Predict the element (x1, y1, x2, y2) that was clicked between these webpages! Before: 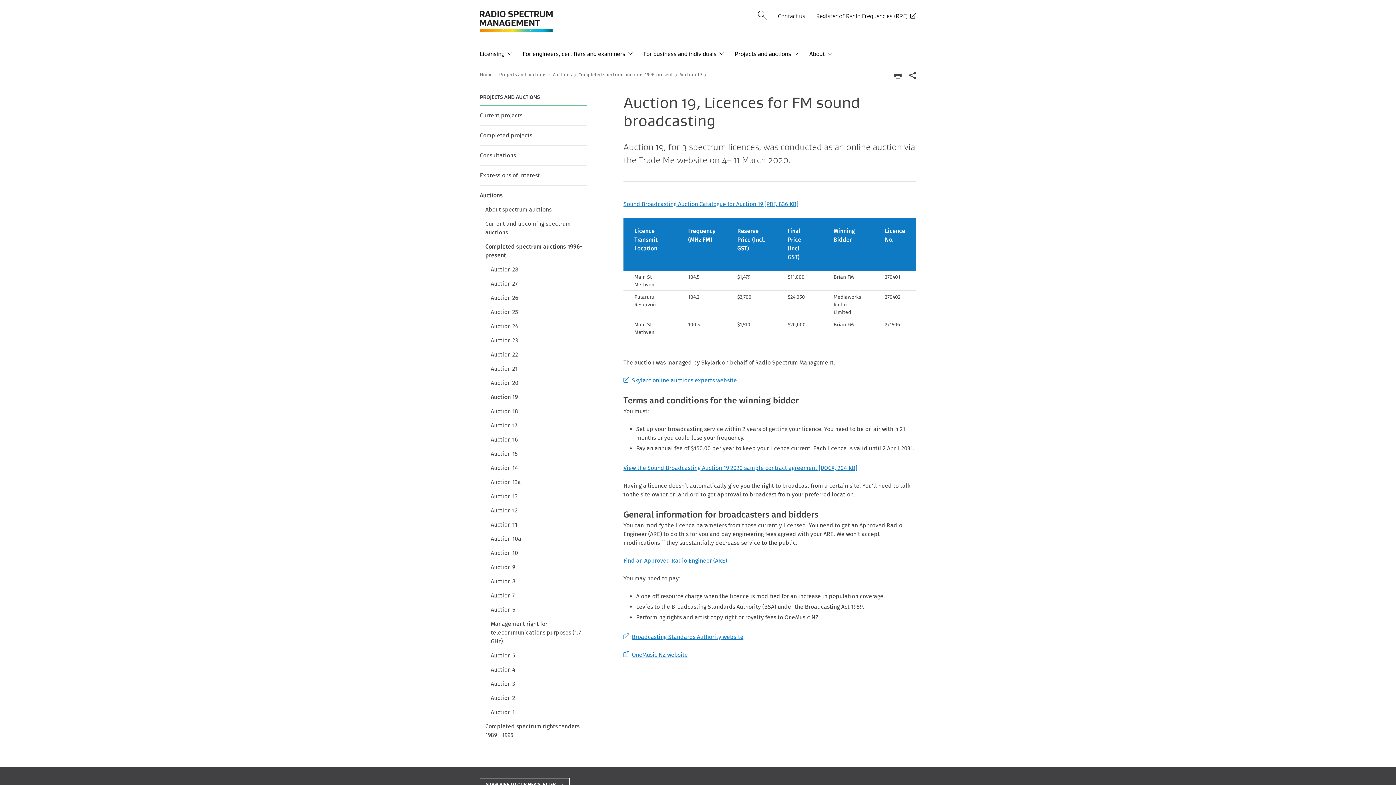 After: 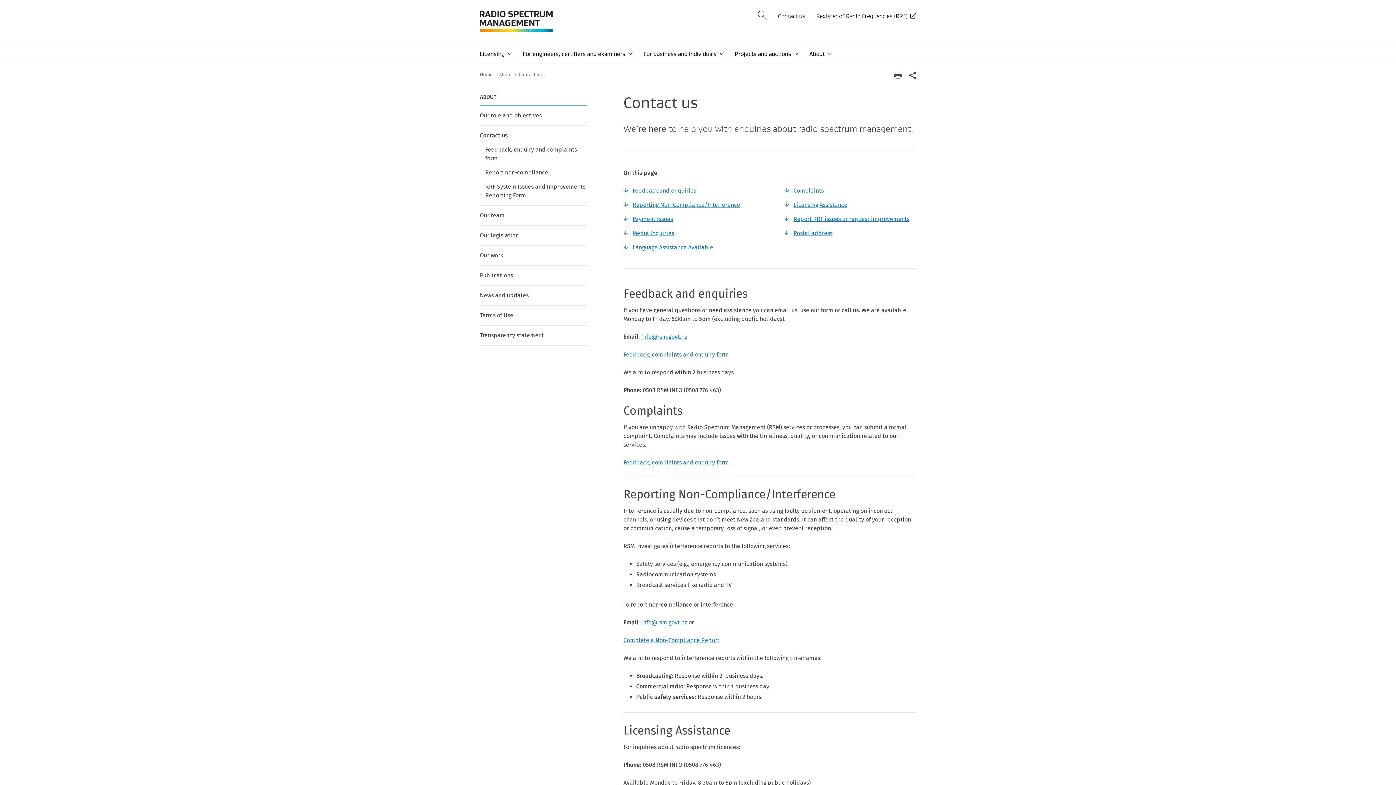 Action: label: Contact us bbox: (778, 12, 805, 19)